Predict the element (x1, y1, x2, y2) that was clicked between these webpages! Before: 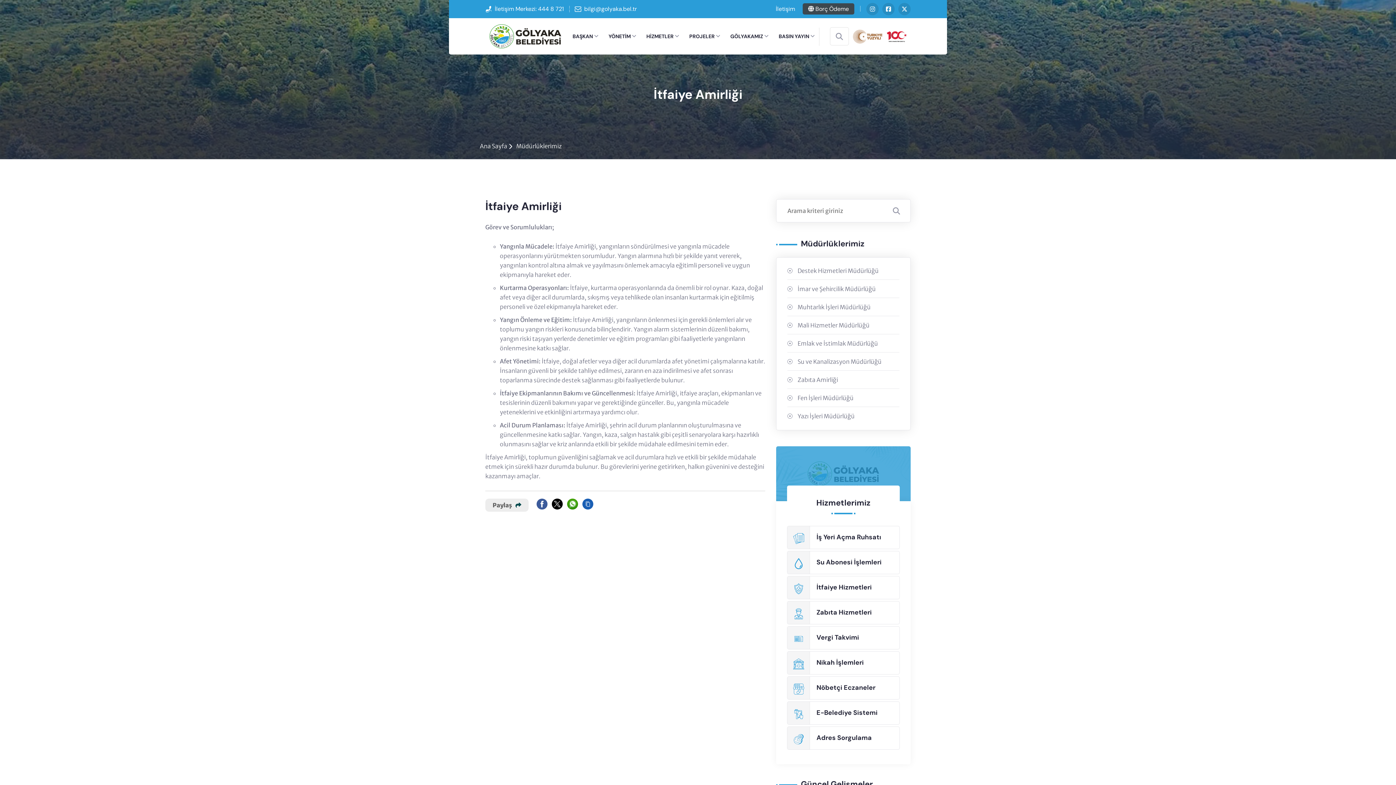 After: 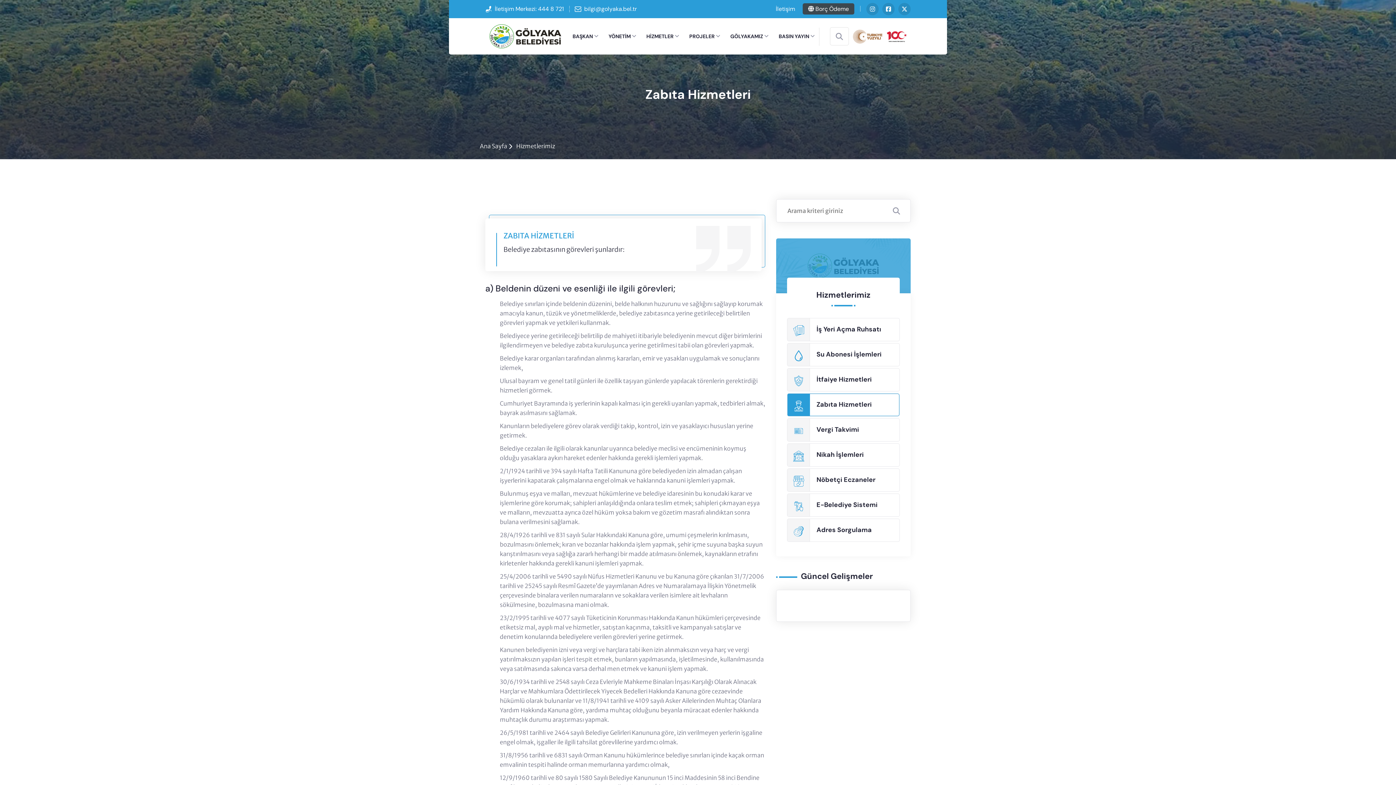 Action: bbox: (816, 601, 899, 624) label: Zabıta Hizmetleri